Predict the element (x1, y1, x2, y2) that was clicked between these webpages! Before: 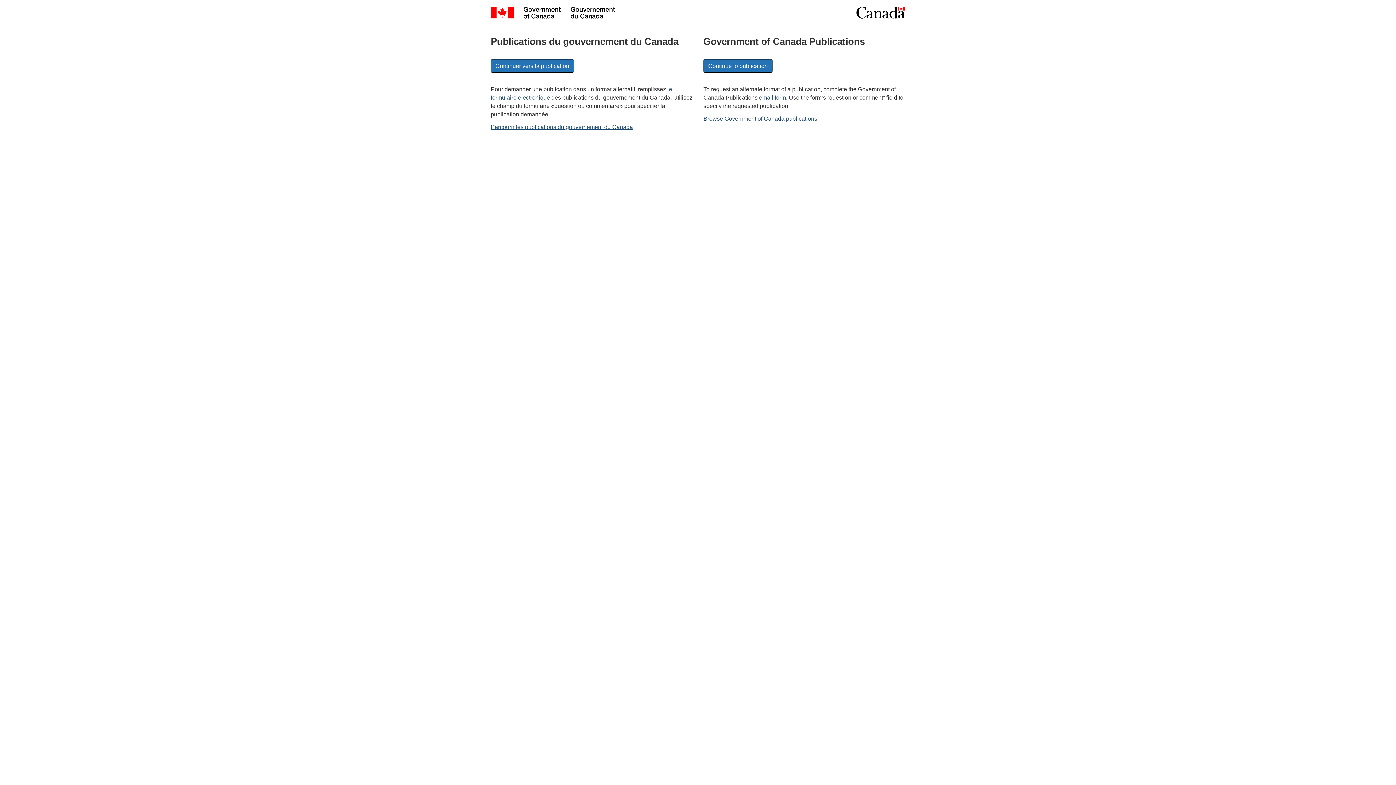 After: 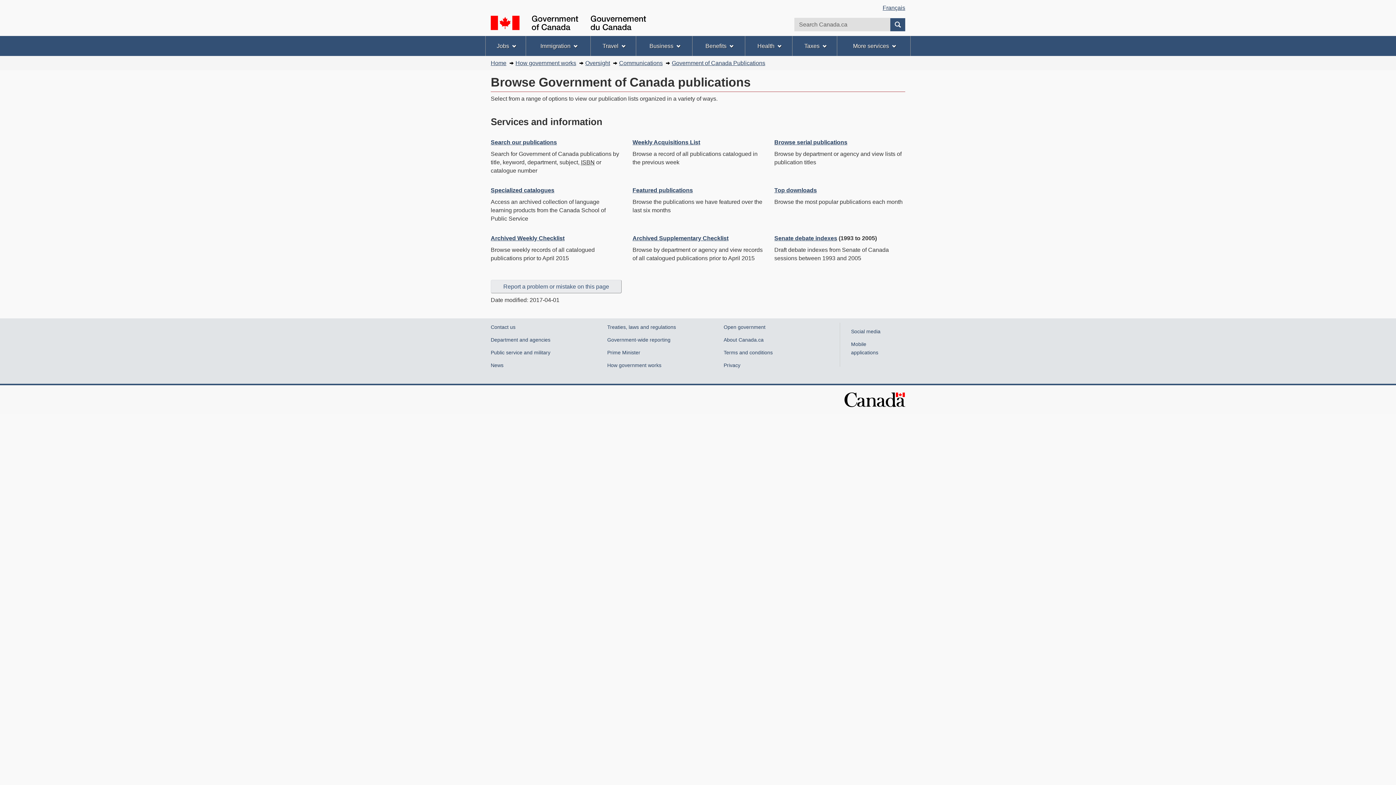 Action: bbox: (703, 115, 817, 121) label: Browse Government of Canada publications